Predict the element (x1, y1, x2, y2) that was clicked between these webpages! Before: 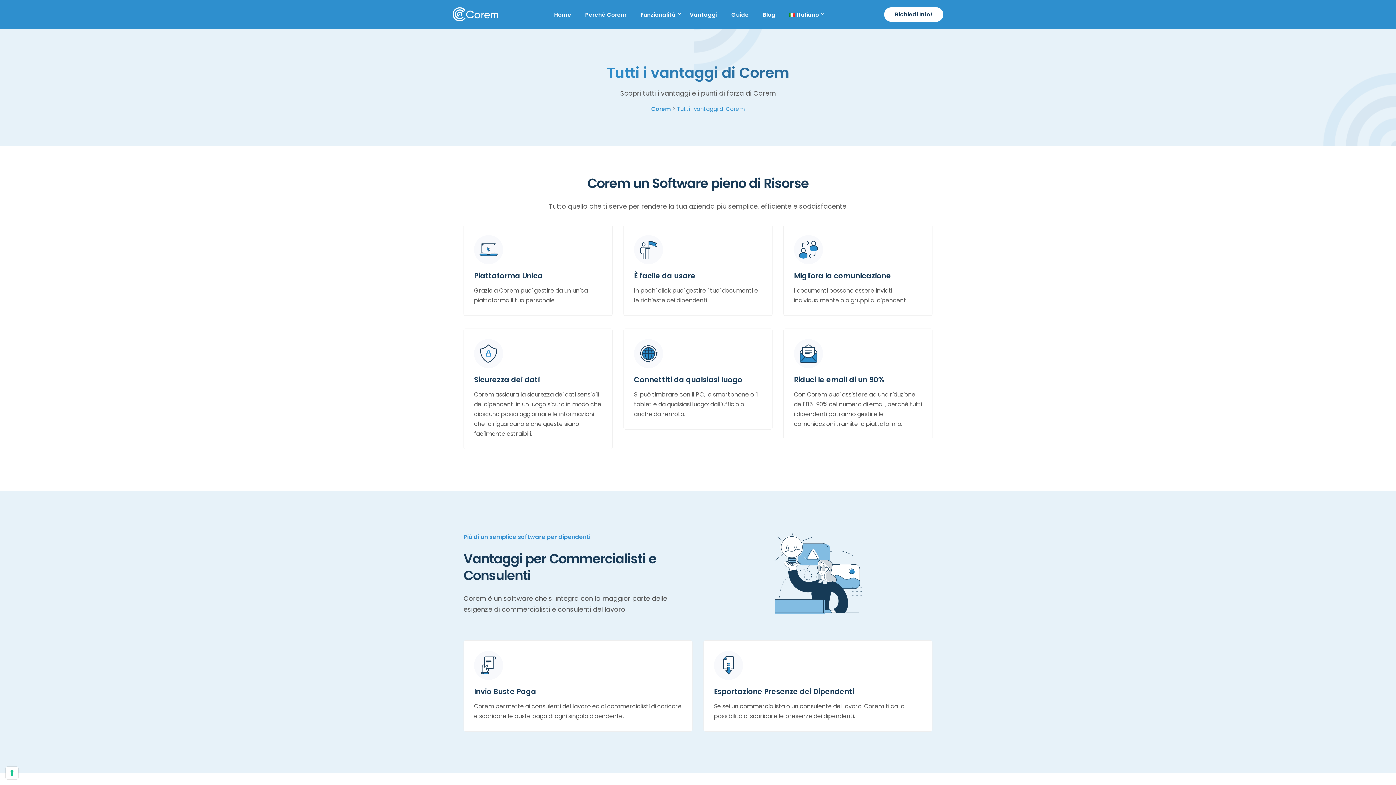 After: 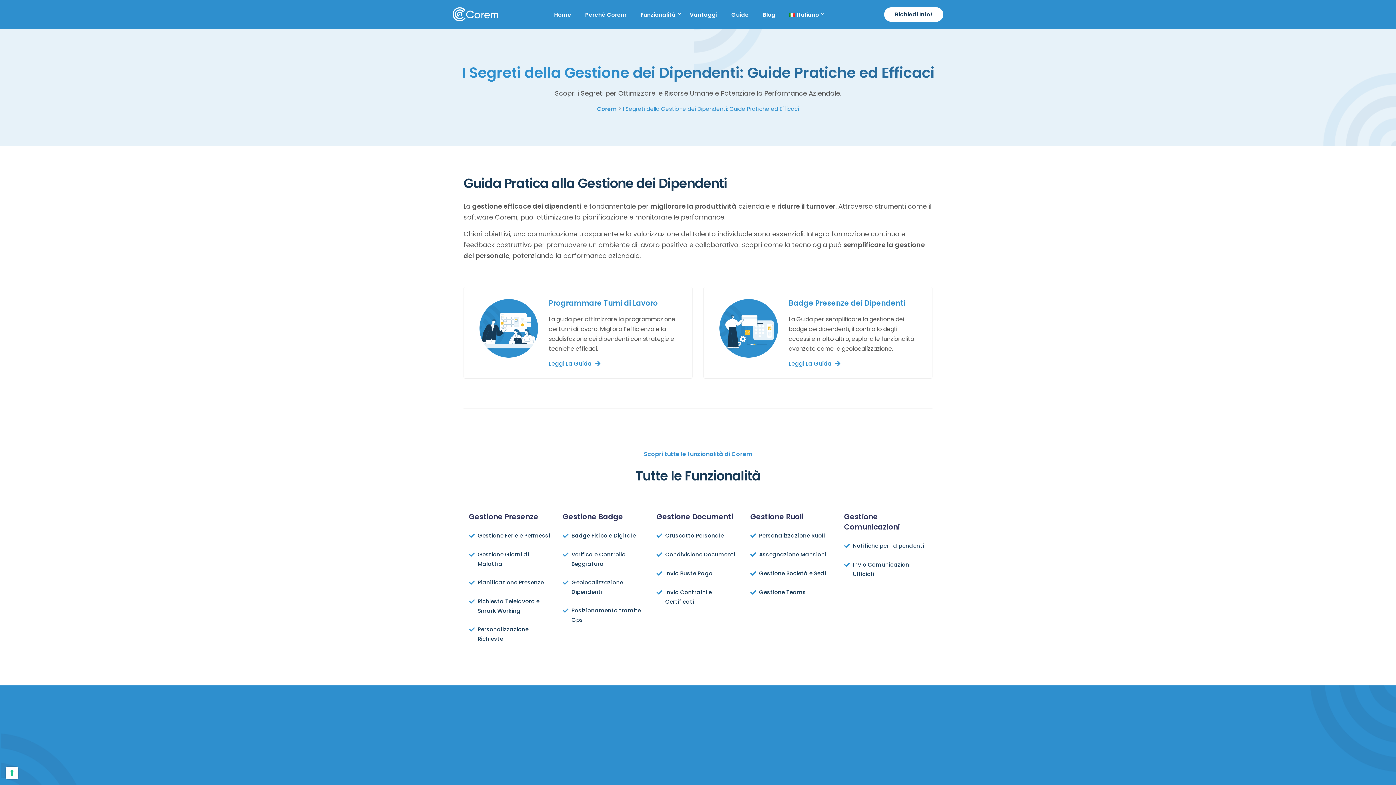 Action: label: Guide bbox: (724, 7, 755, 21)